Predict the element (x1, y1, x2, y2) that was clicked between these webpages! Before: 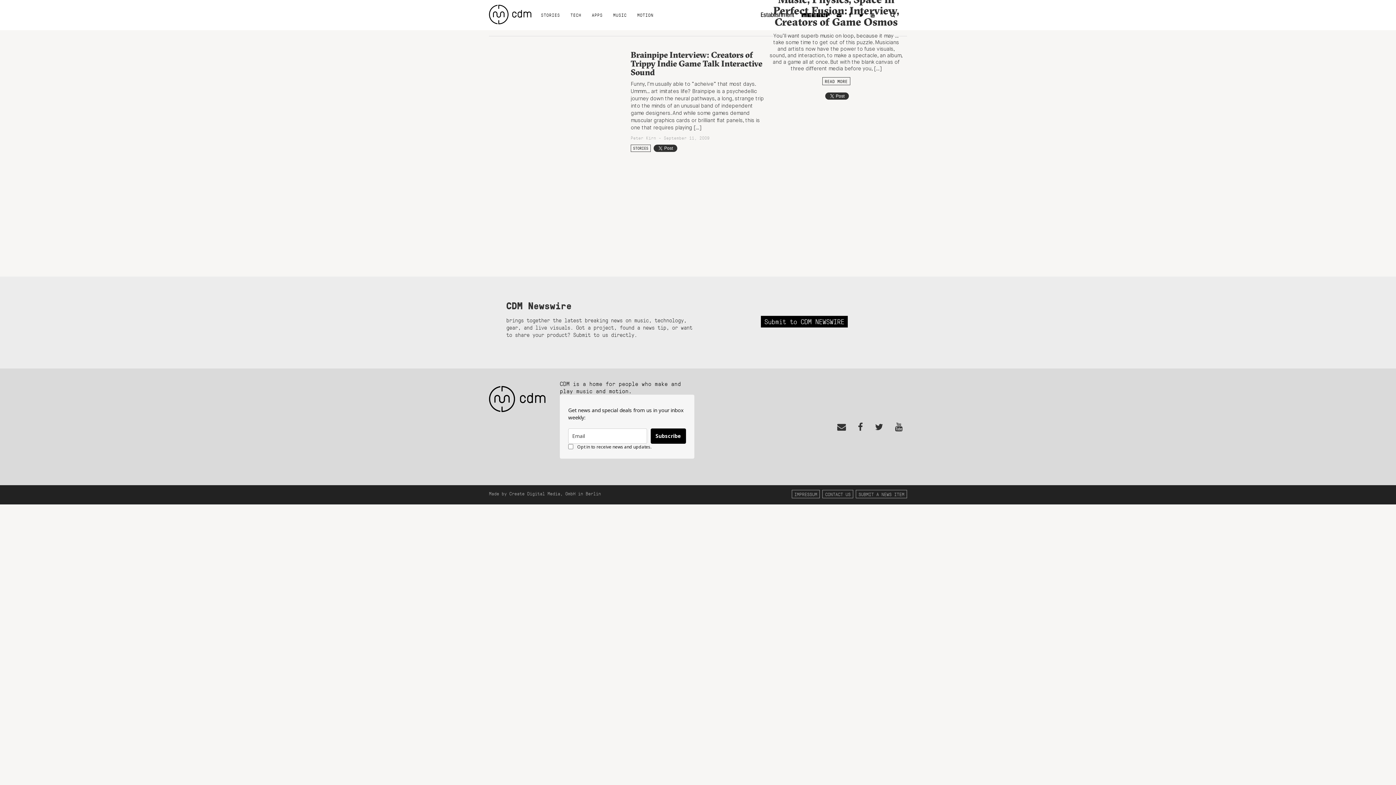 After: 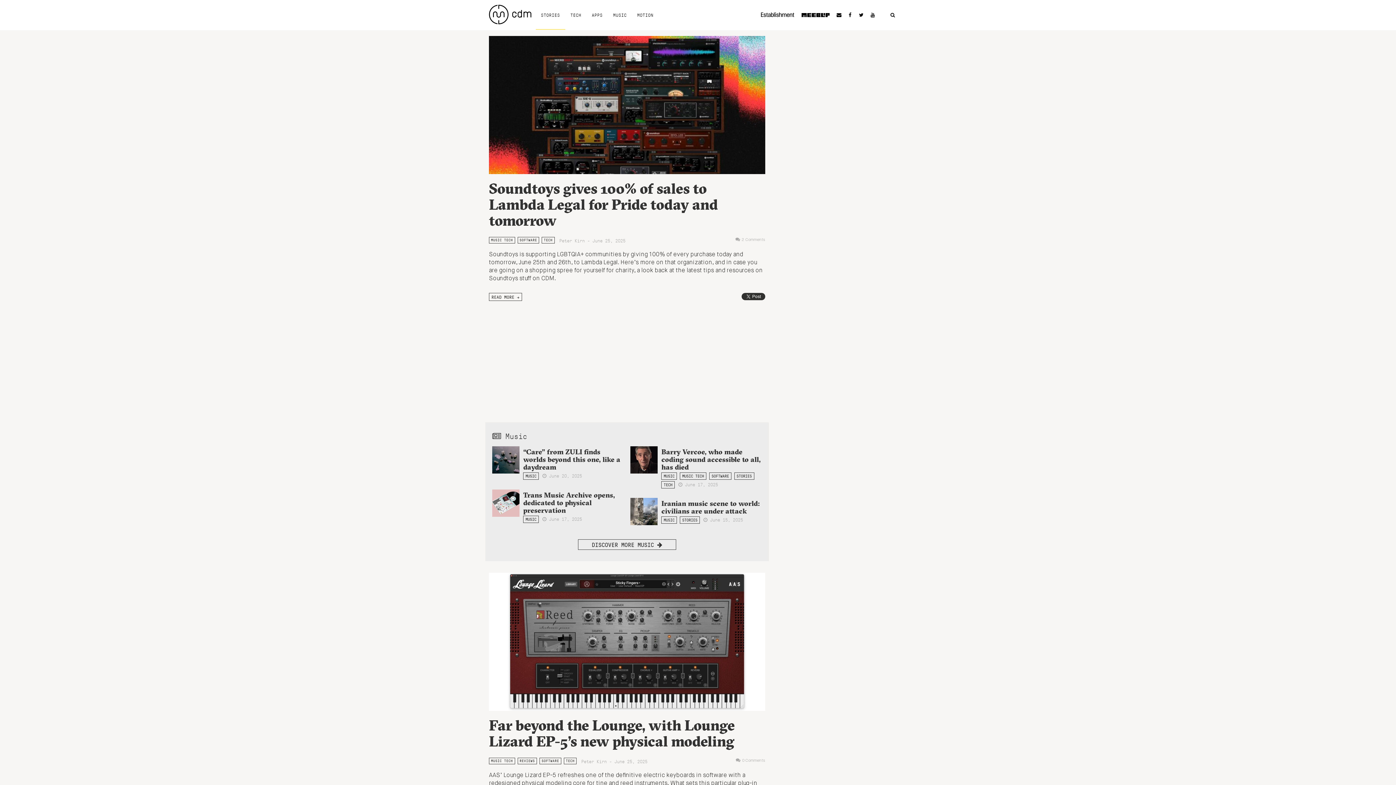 Action: bbox: (489, 0, 535, 28)